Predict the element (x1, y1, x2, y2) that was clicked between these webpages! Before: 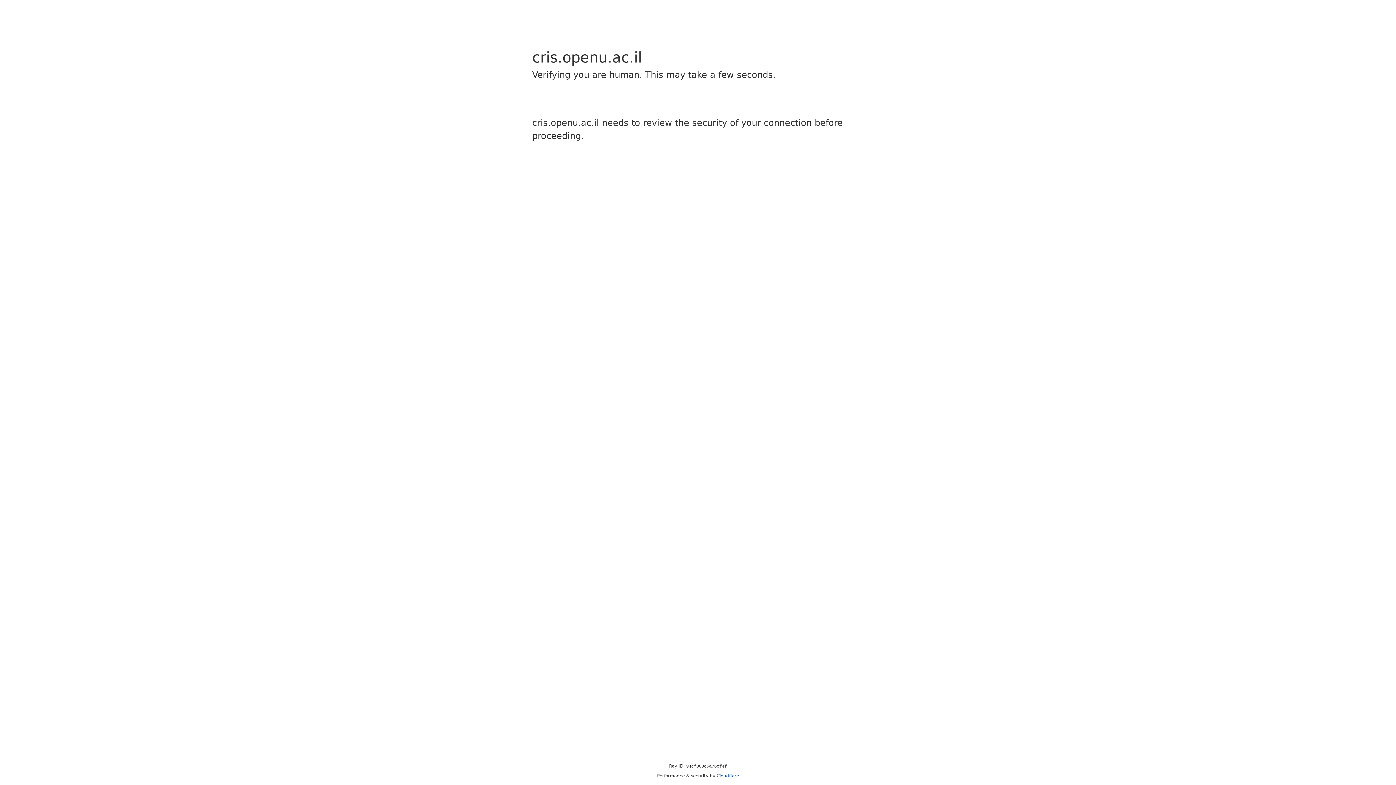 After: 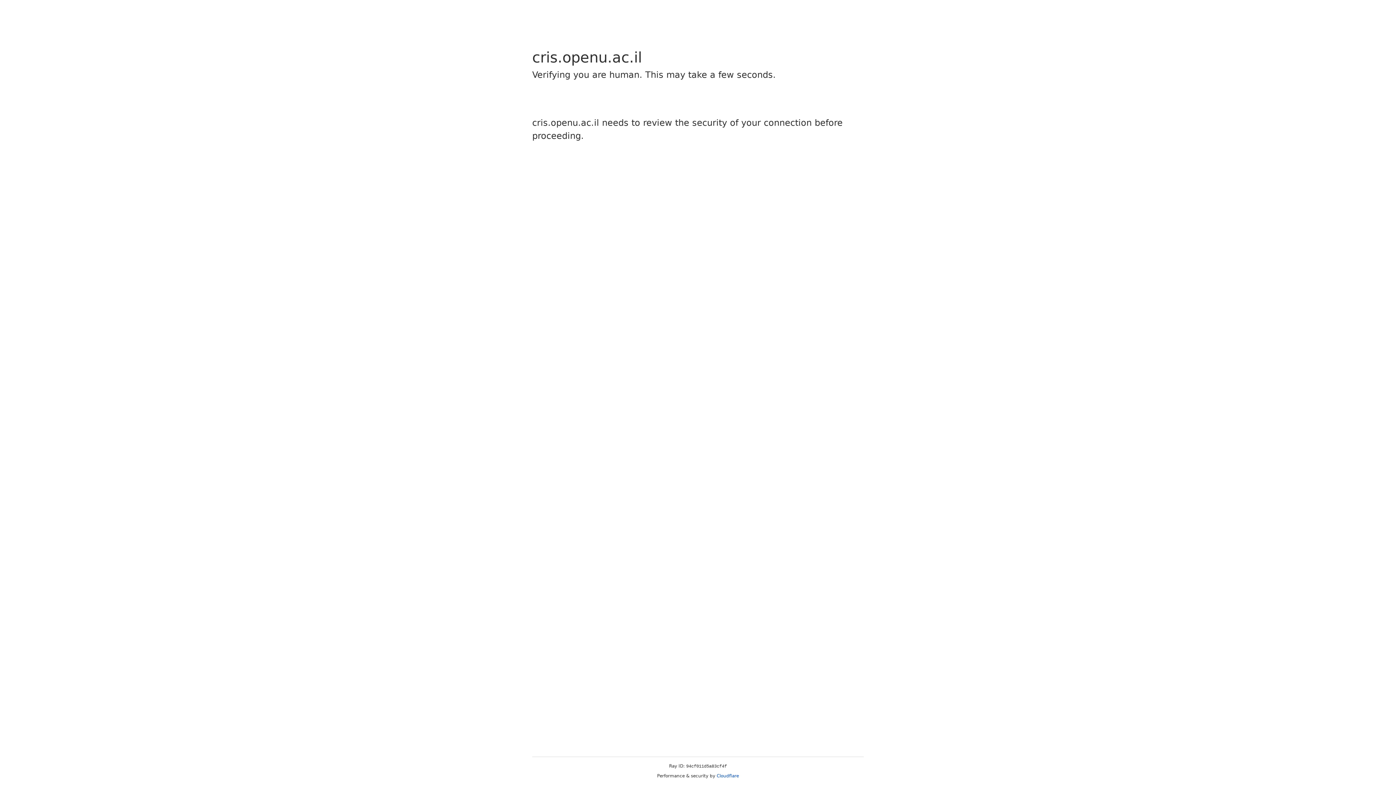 Action: label: Cloudflare bbox: (716, 773, 739, 778)